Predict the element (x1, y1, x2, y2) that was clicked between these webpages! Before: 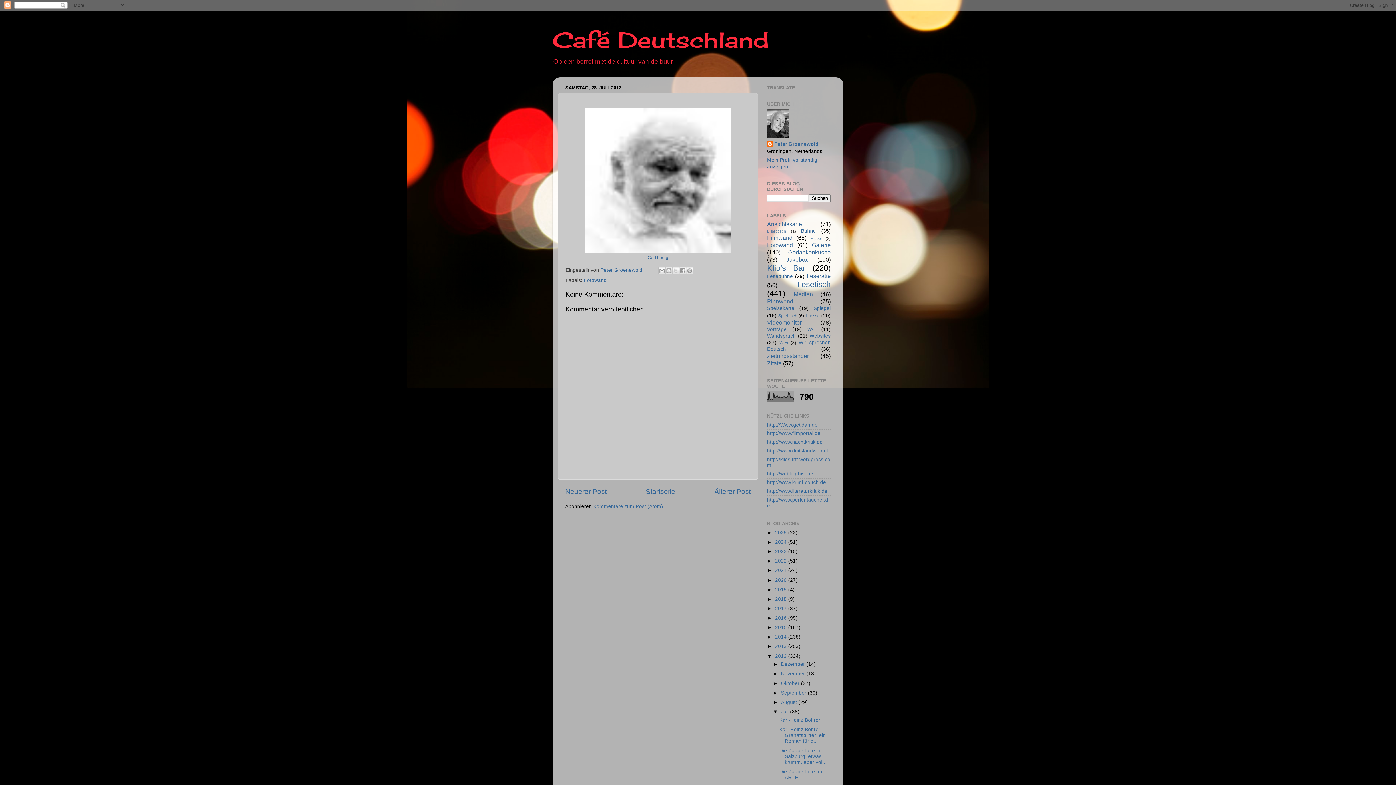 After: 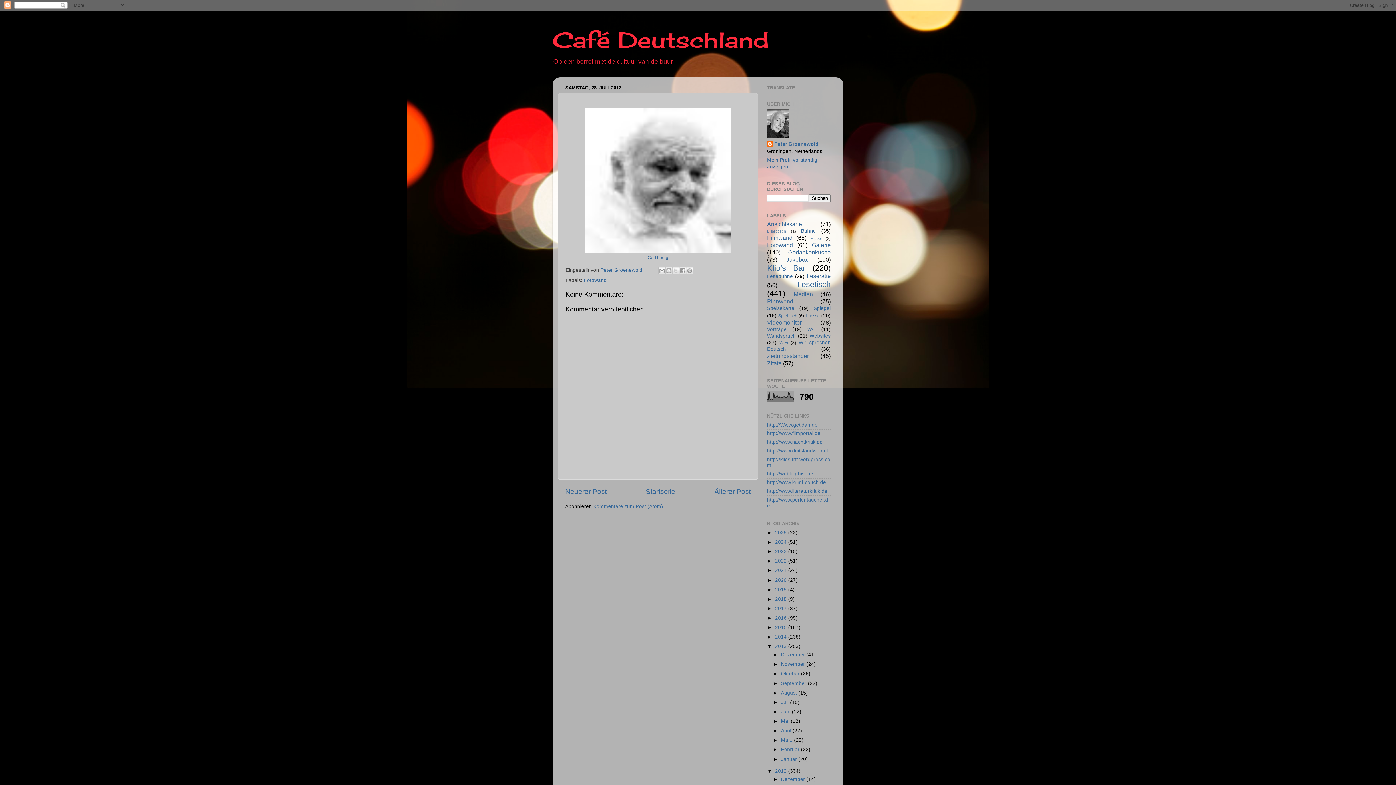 Action: bbox: (767, 644, 775, 649) label: ►  